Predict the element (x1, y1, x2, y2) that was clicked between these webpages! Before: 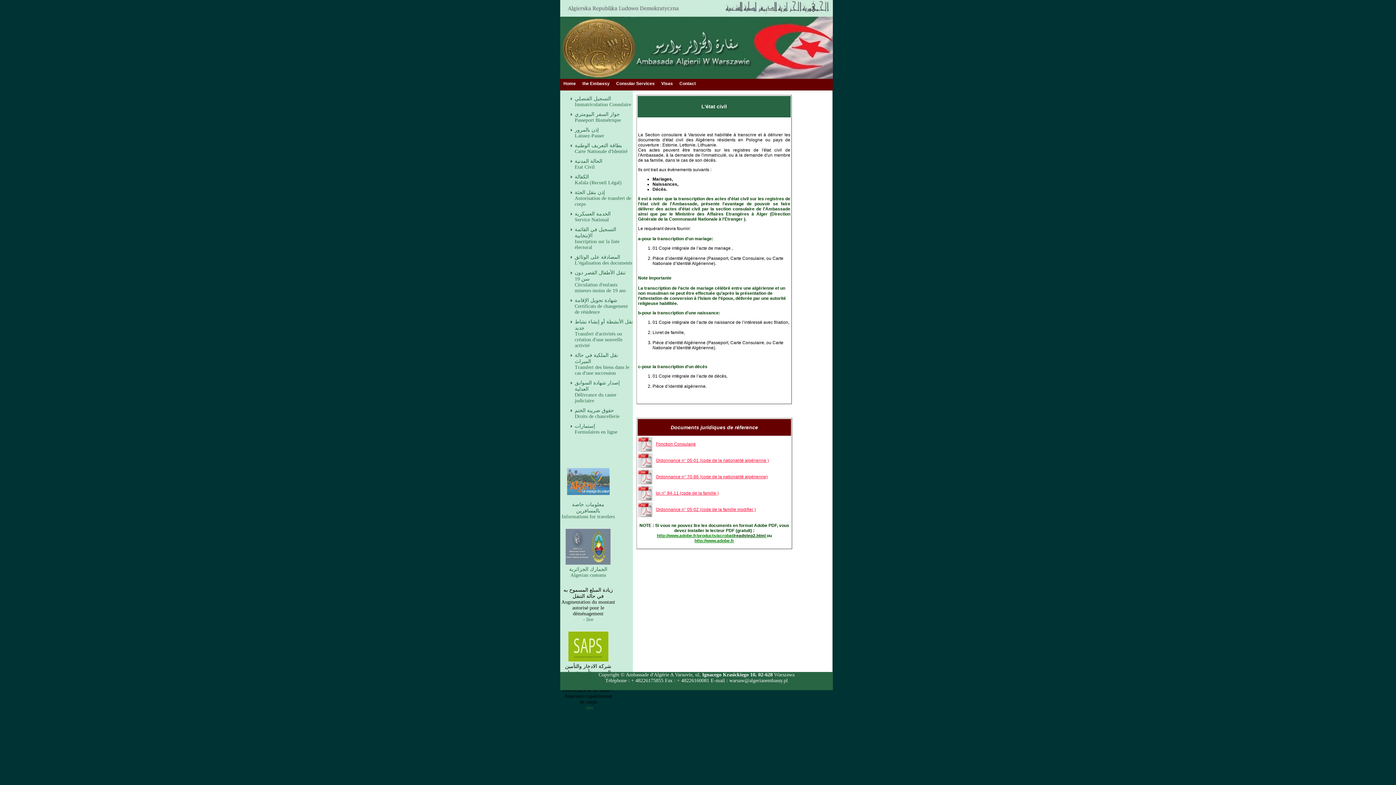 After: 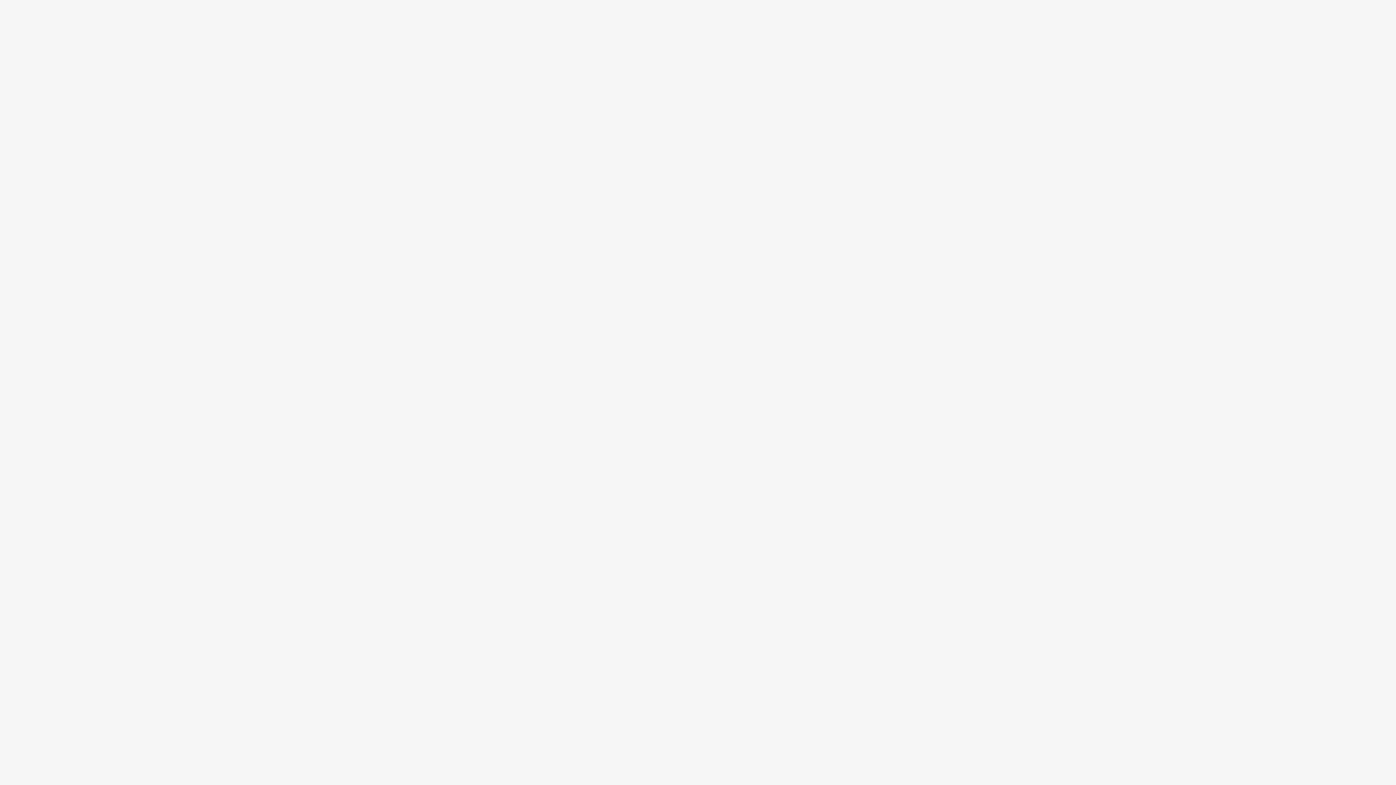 Action: label: /readstep2.html  bbox: (733, 533, 766, 538)